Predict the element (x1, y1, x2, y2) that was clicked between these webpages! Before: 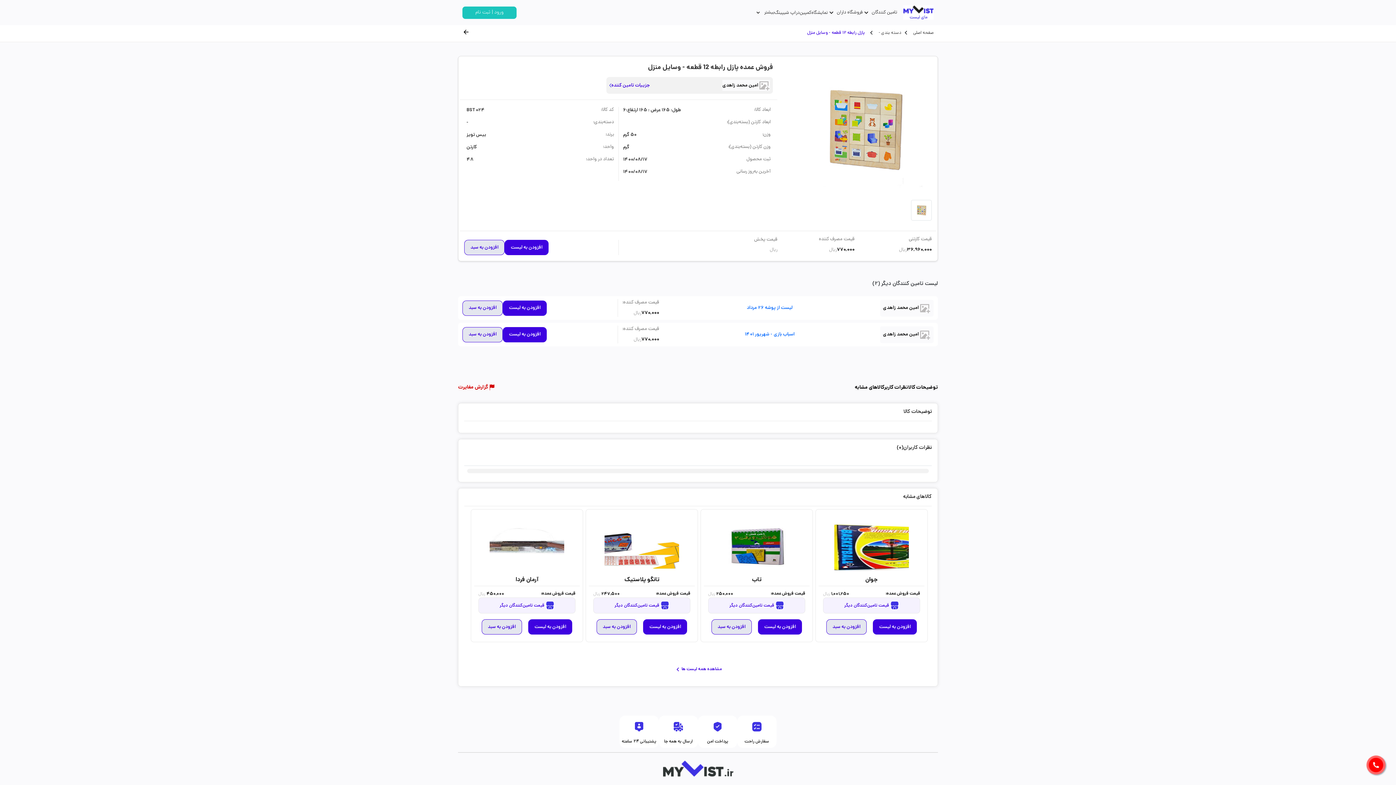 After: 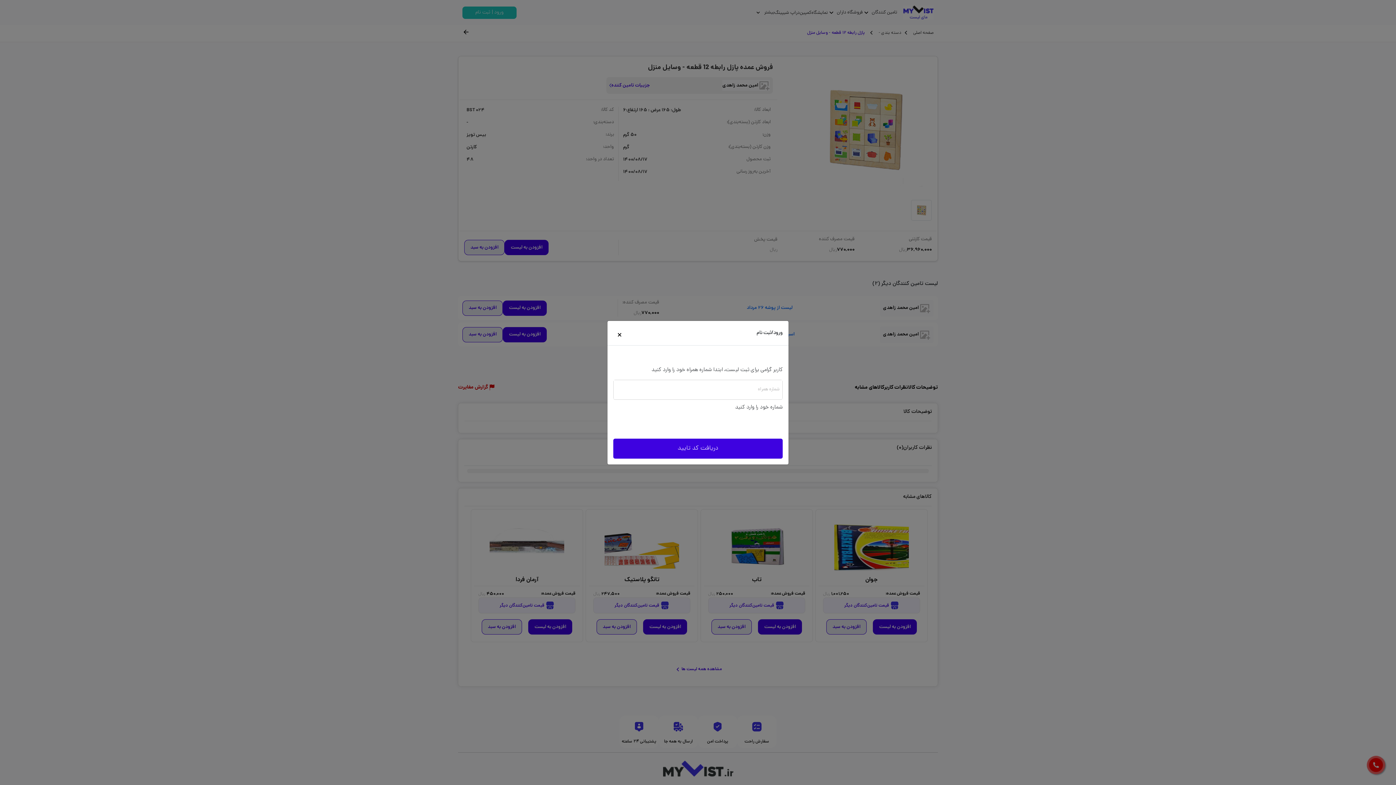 Action: bbox: (462, 300, 502, 315) label: افزودن به سبد